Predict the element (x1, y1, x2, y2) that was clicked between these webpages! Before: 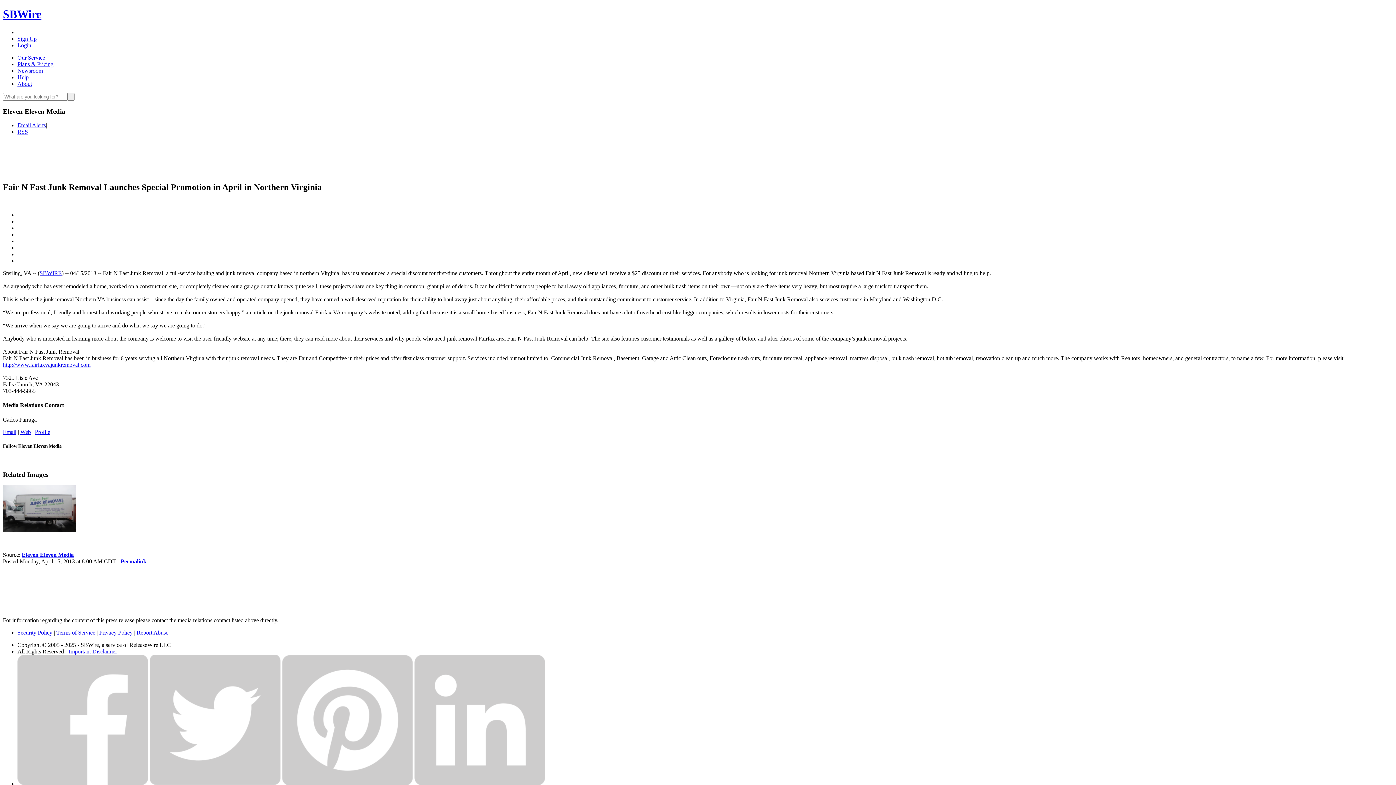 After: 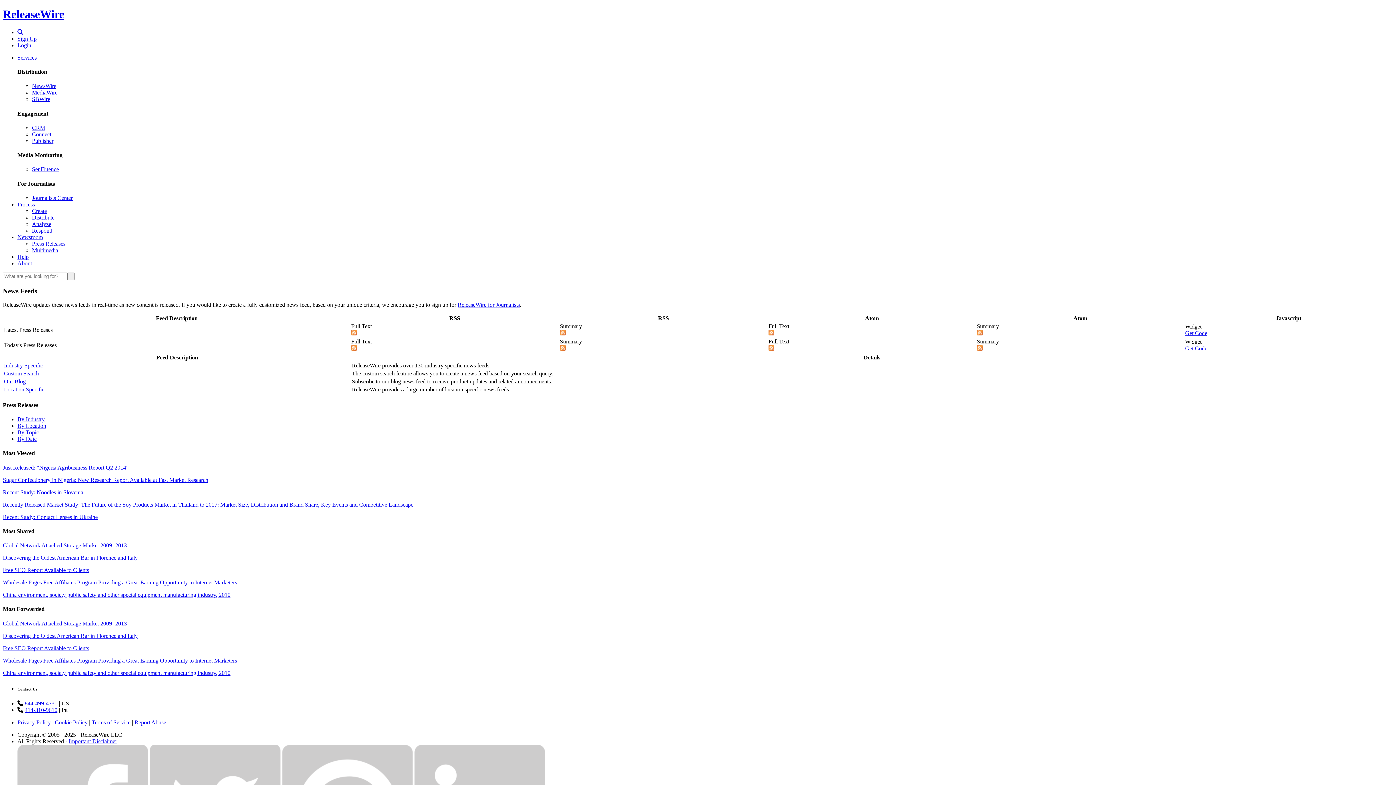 Action: bbox: (17, 128, 28, 135) label: RSS